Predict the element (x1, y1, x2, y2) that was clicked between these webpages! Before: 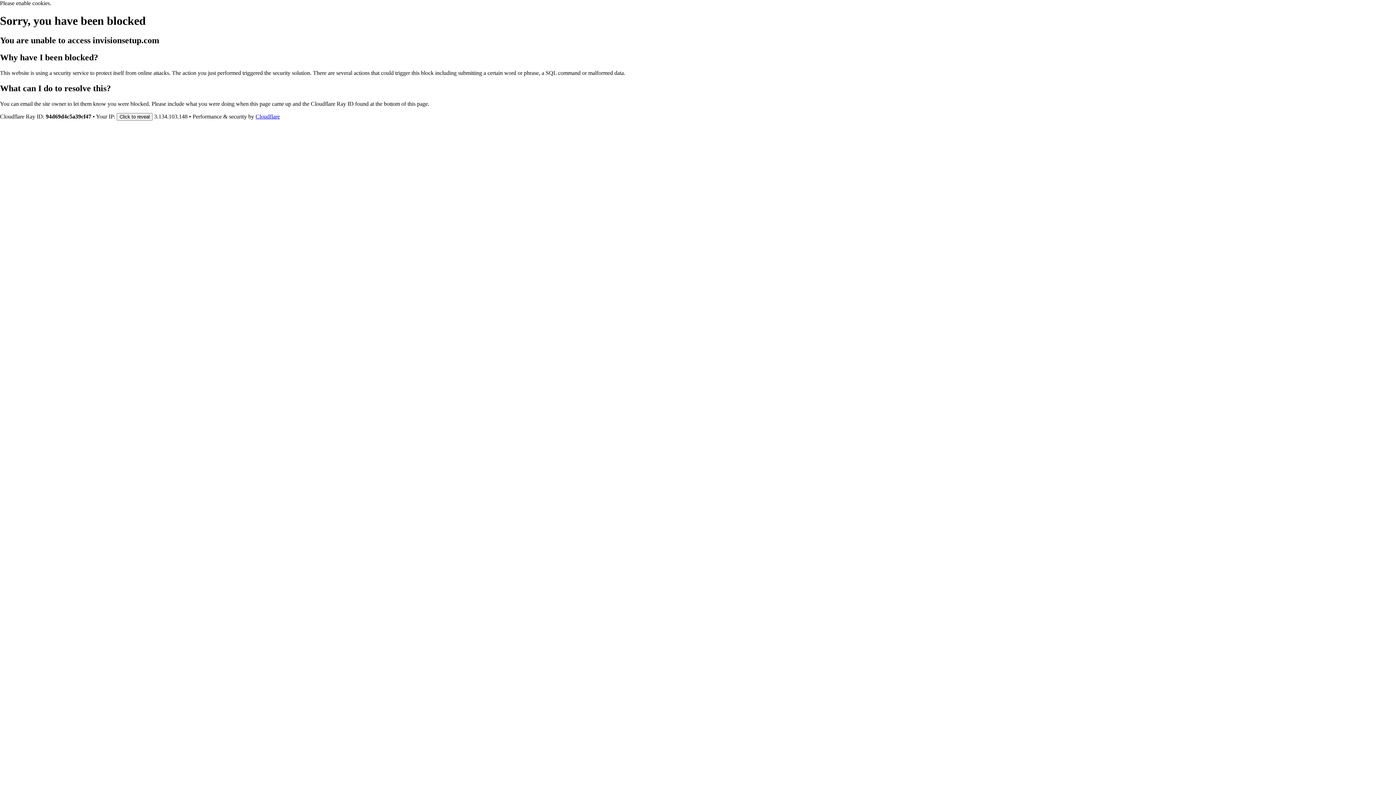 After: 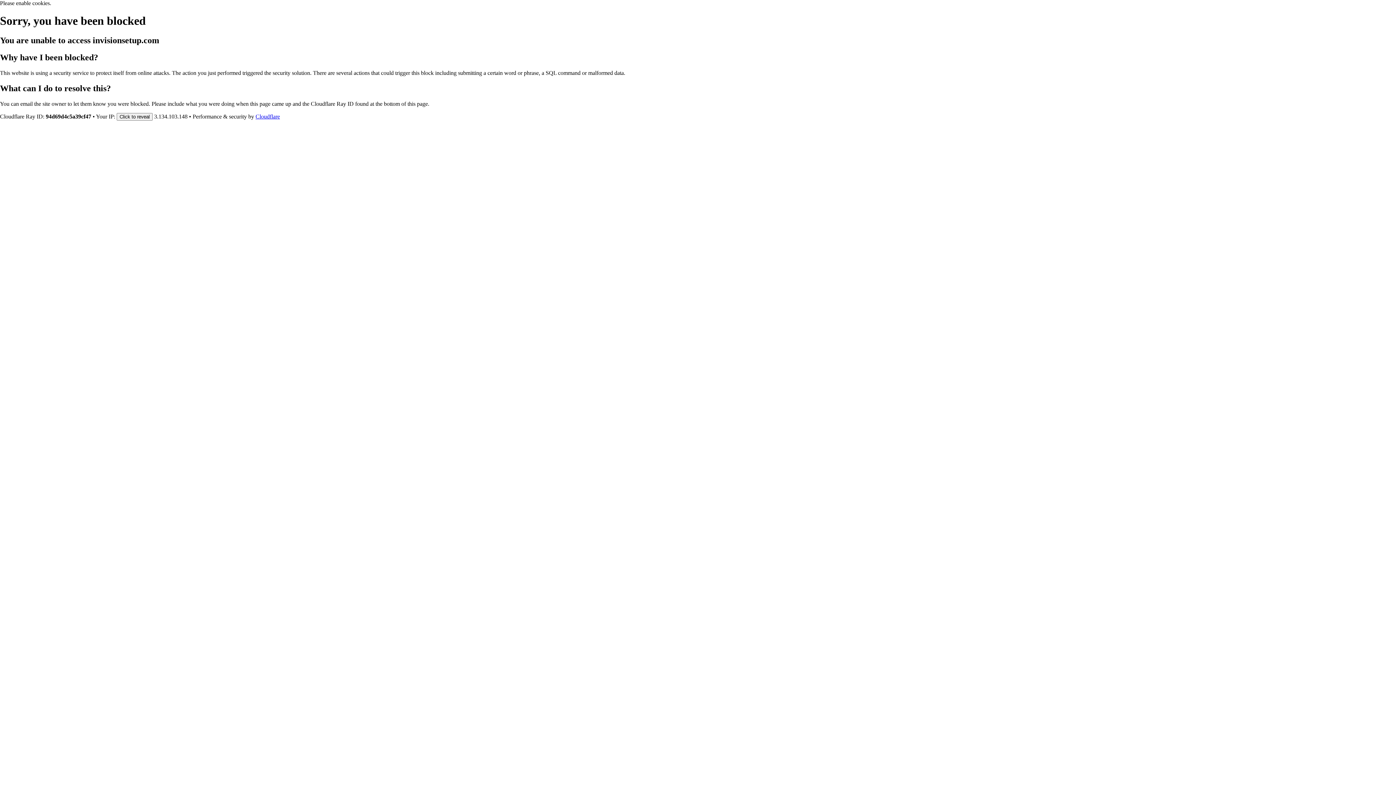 Action: label: Cloudflare bbox: (255, 113, 280, 119)